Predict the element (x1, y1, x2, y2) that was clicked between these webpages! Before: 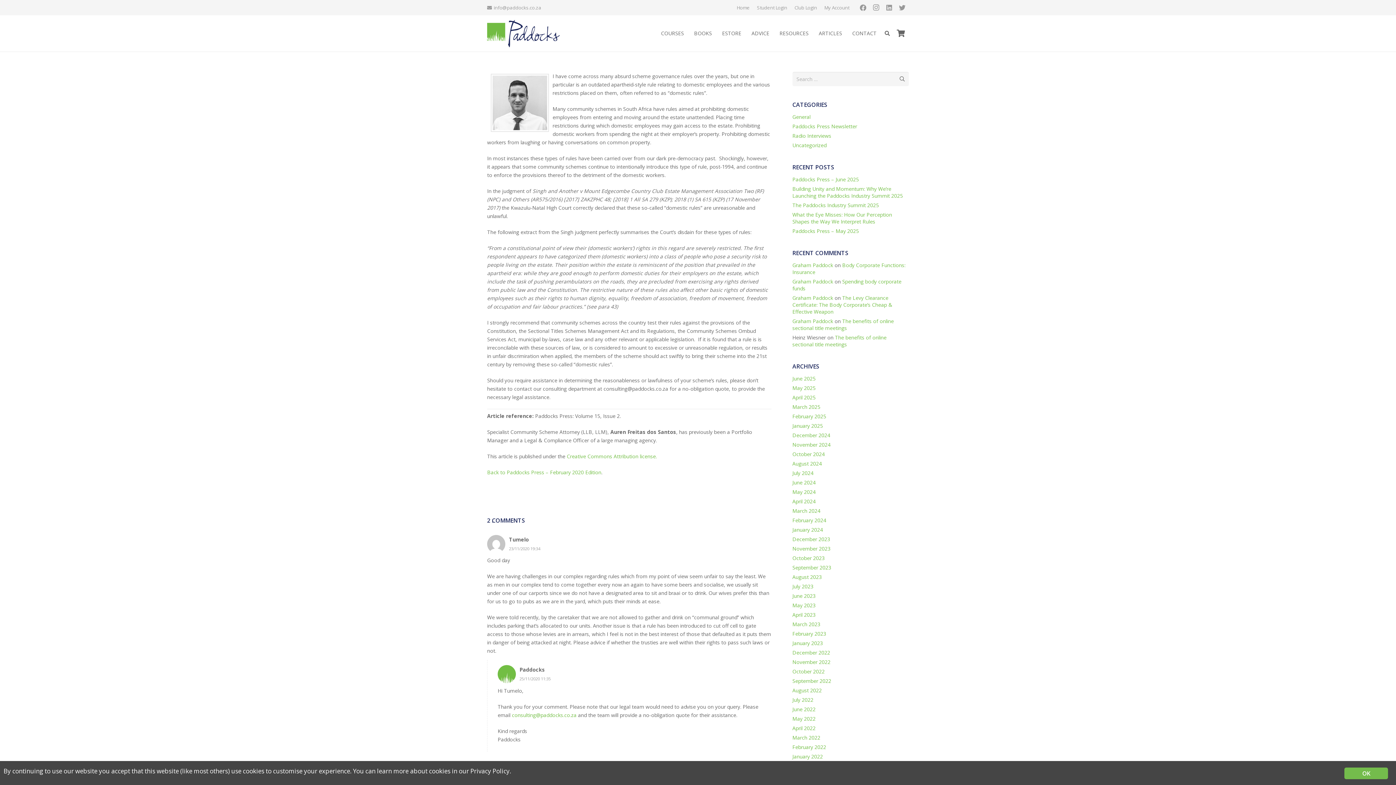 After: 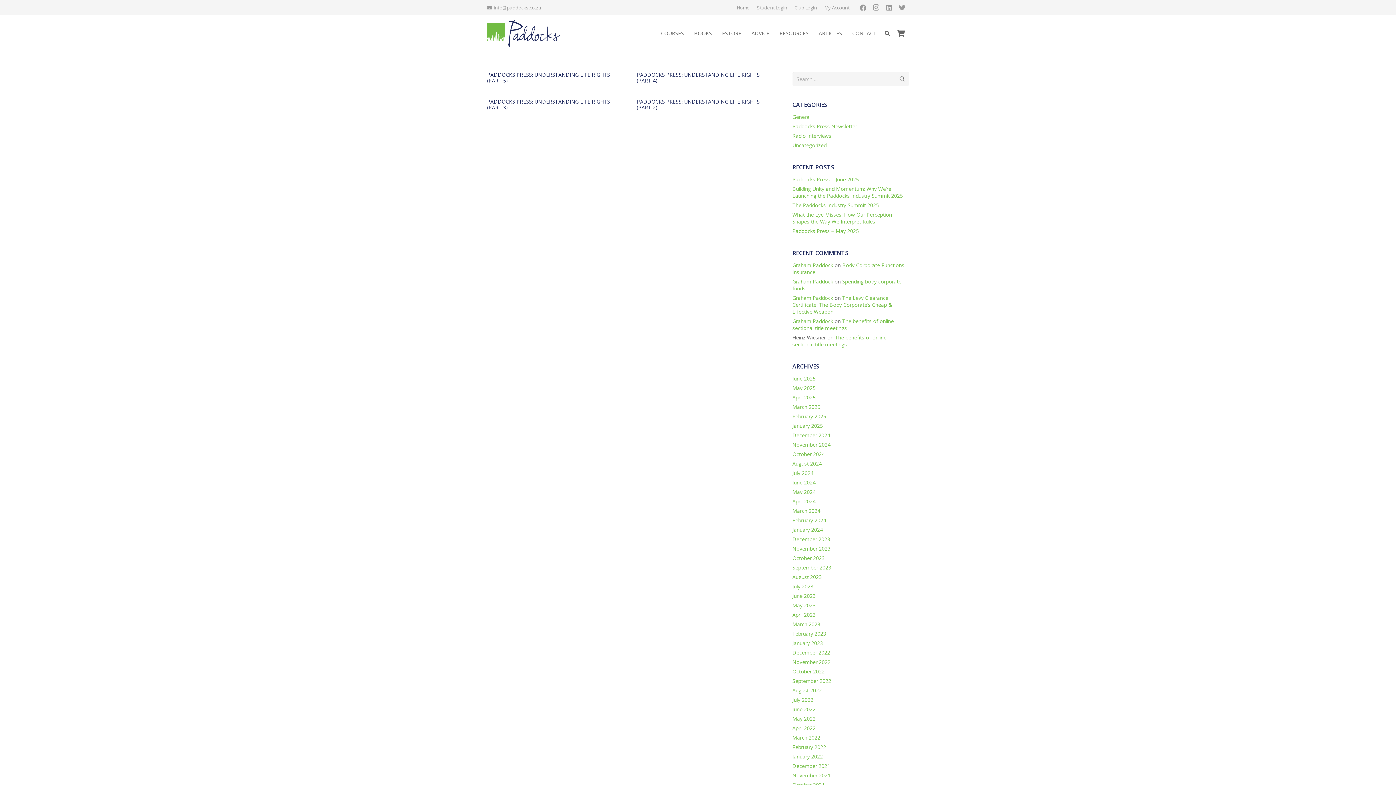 Action: bbox: (792, 554, 824, 561) label: October 2023